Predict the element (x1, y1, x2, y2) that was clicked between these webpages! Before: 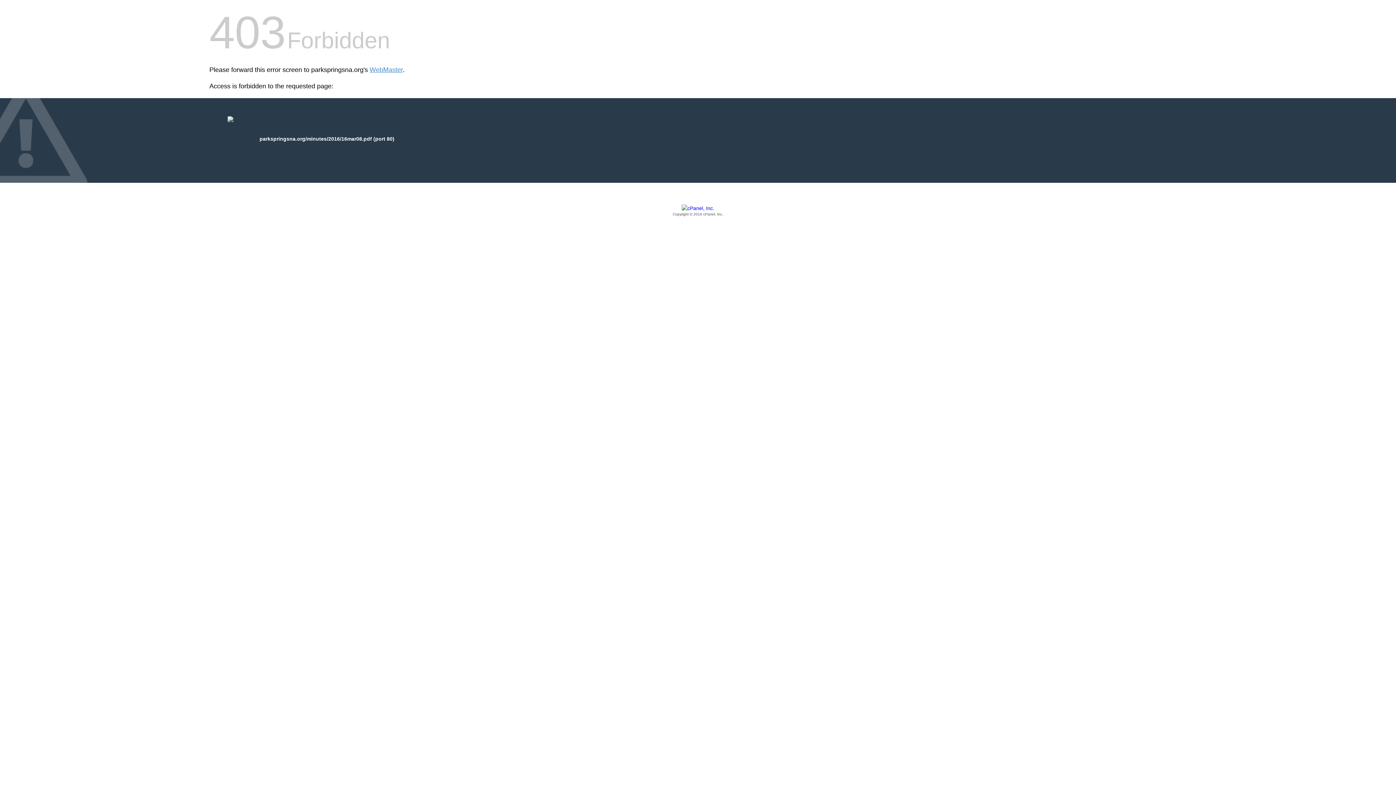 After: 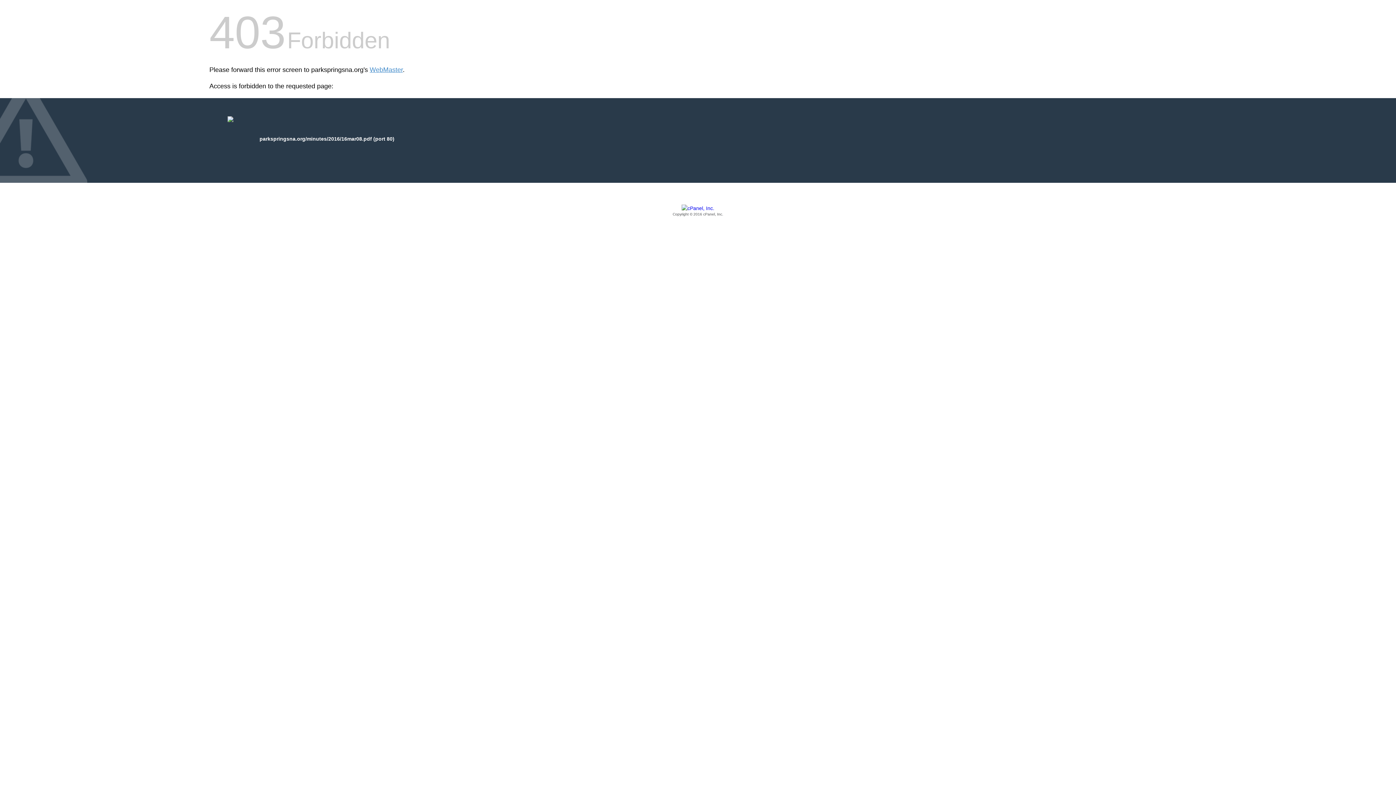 Action: label: Copyright © 2016 cPanel, Inc. bbox: (209, 205, 1186, 217)